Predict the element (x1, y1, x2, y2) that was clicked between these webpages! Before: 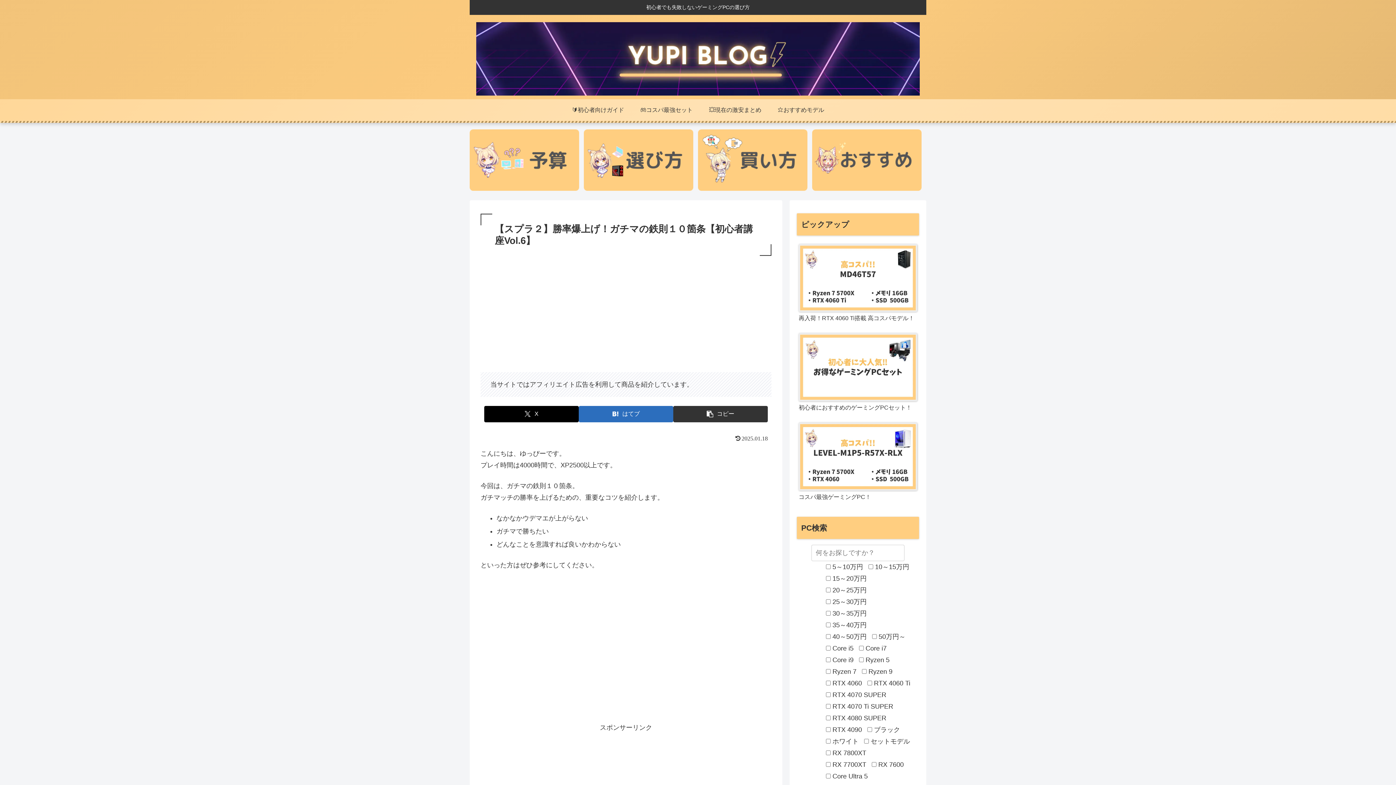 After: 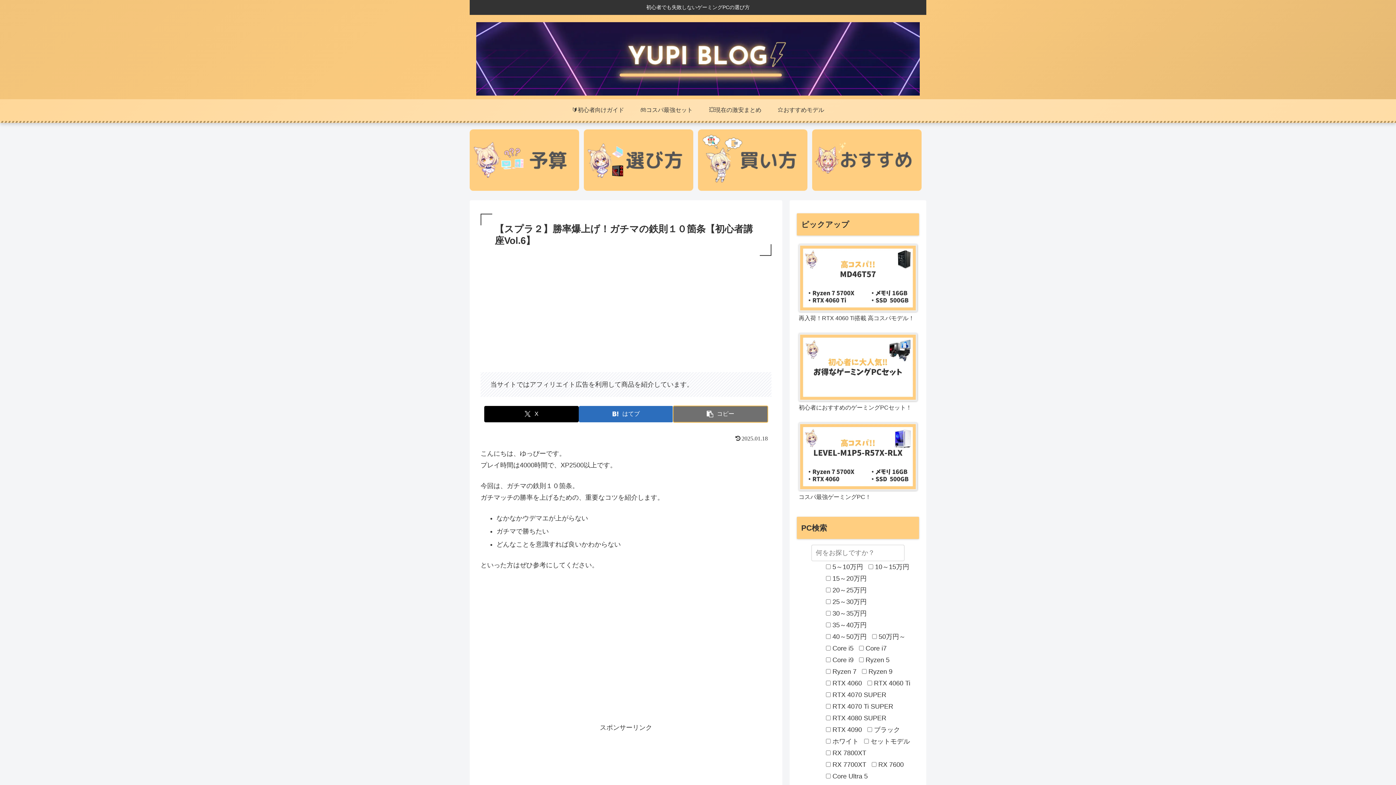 Action: bbox: (673, 298, 768, 315) label: タイトルとURLをコピーする